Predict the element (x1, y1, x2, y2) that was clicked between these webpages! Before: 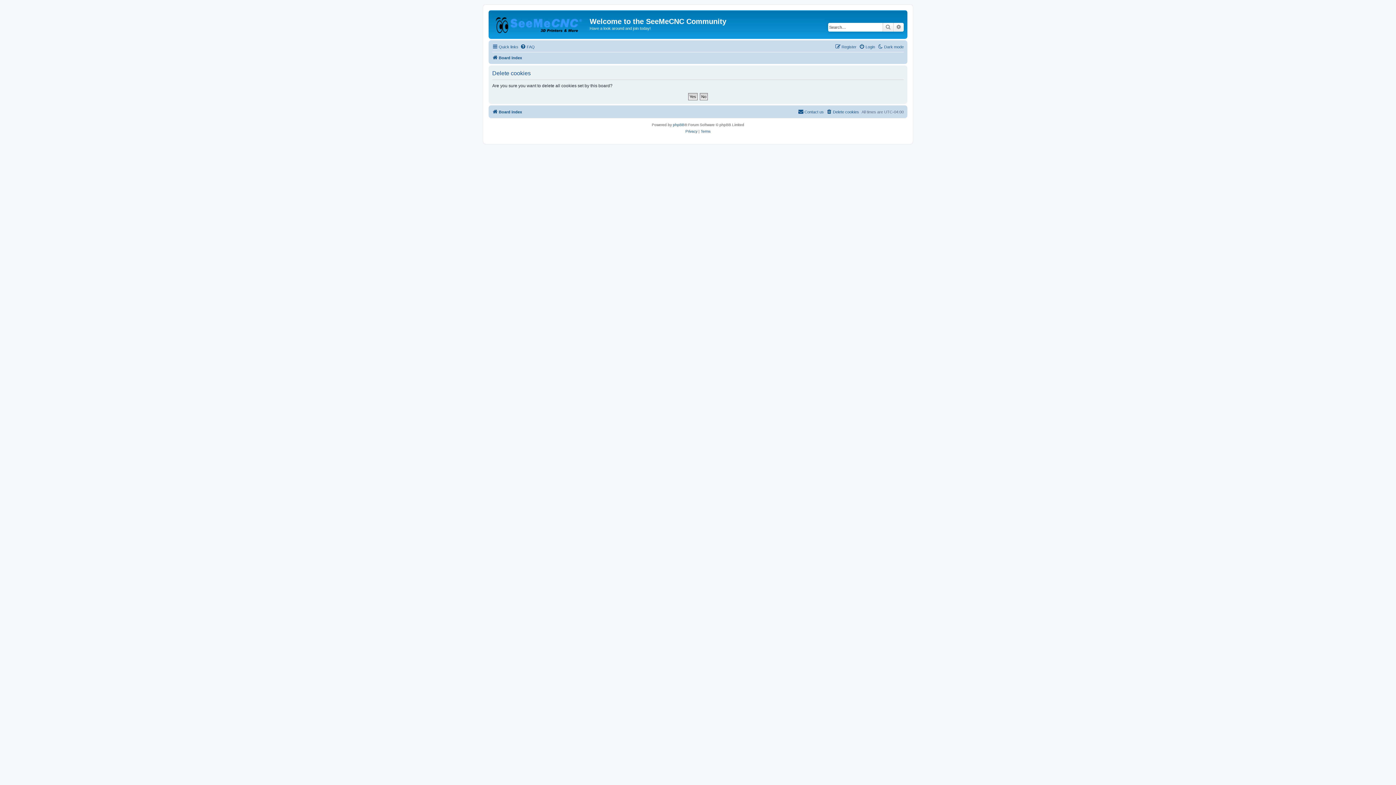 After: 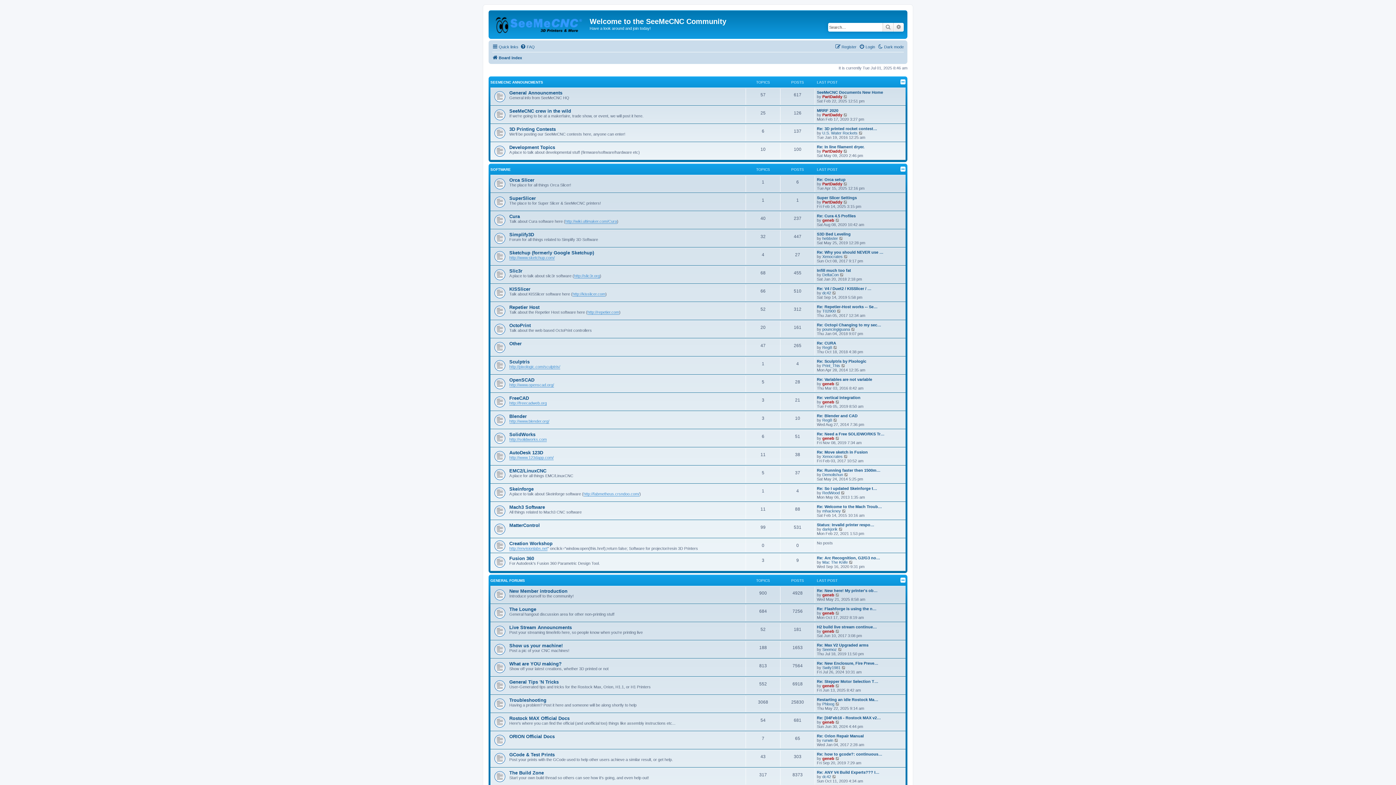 Action: bbox: (492, 107, 522, 116) label: Board index